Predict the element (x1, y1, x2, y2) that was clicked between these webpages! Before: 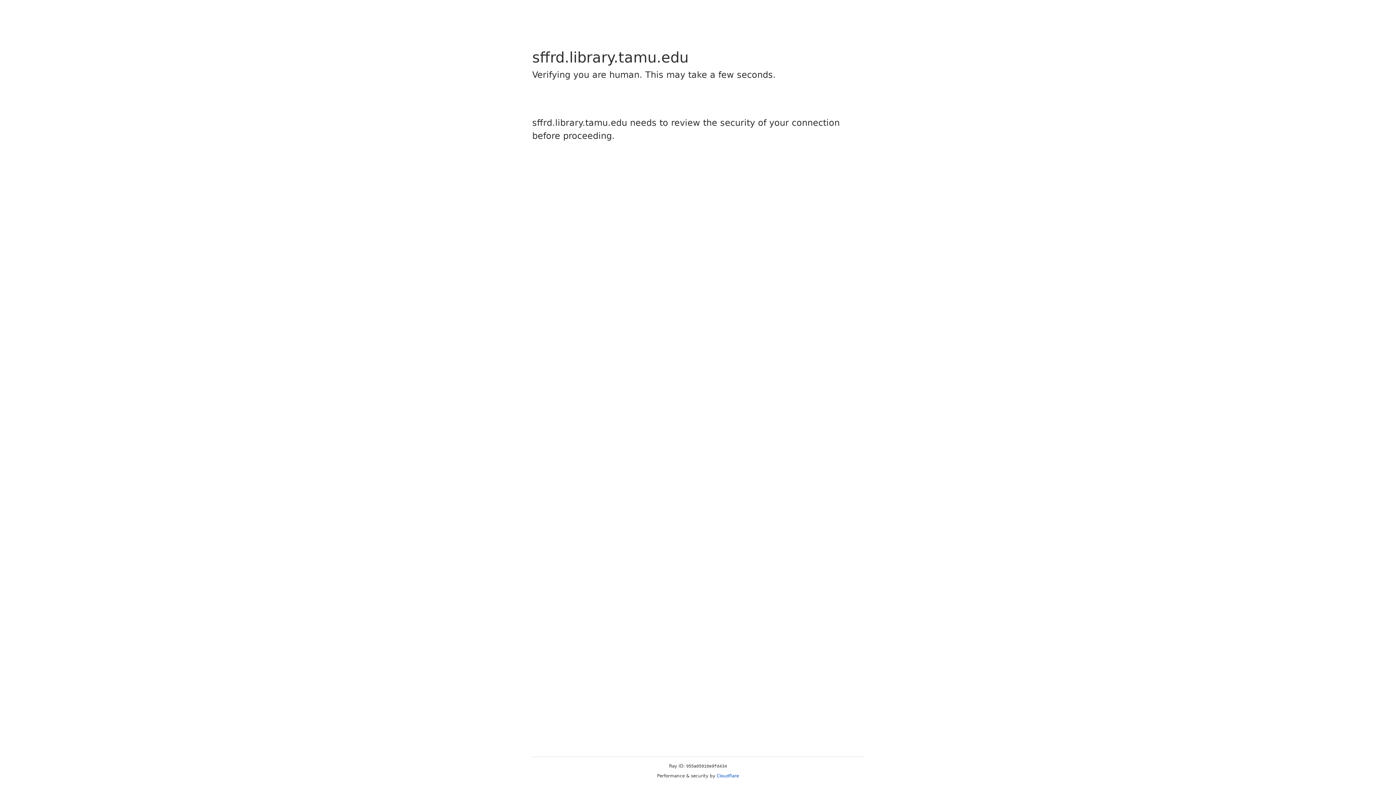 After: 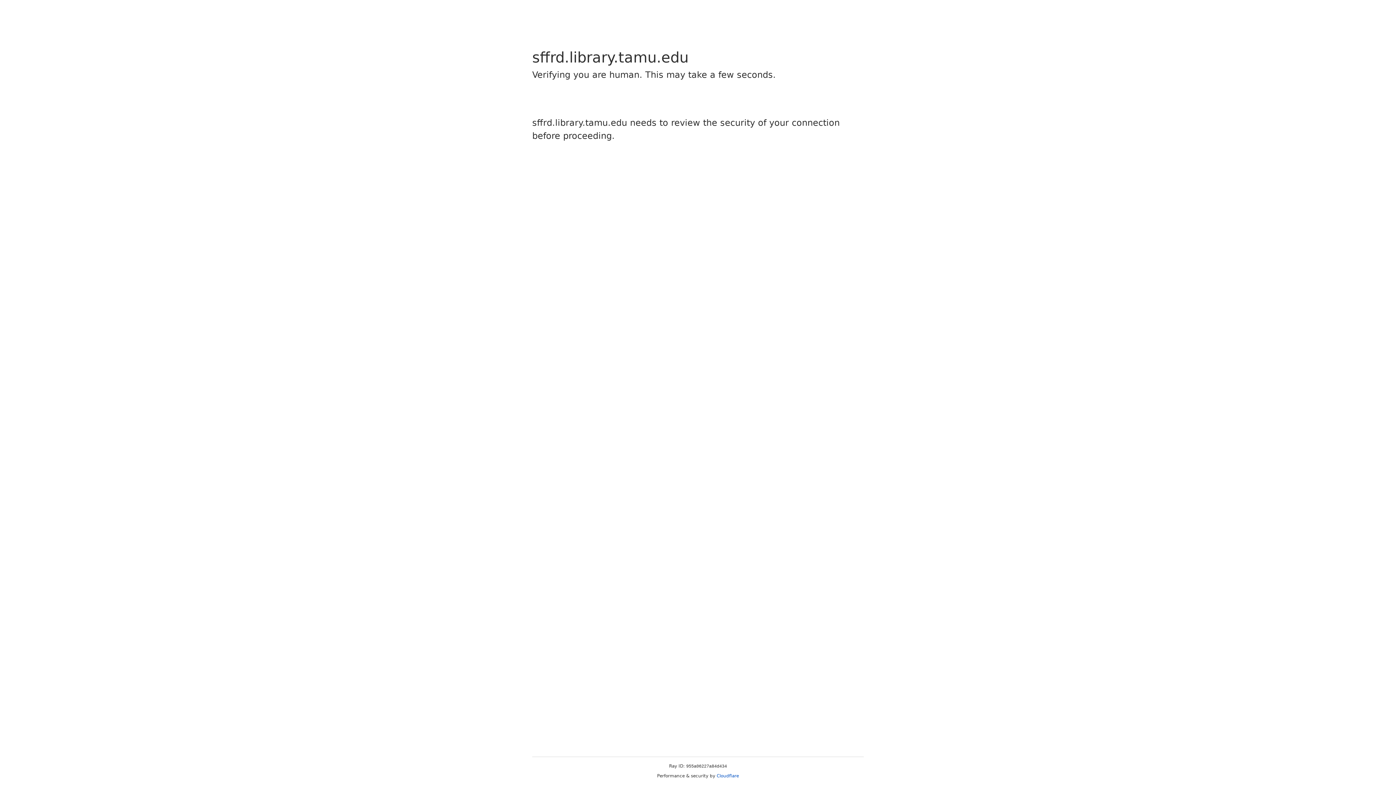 Action: label: Cloudflare bbox: (716, 773, 739, 778)